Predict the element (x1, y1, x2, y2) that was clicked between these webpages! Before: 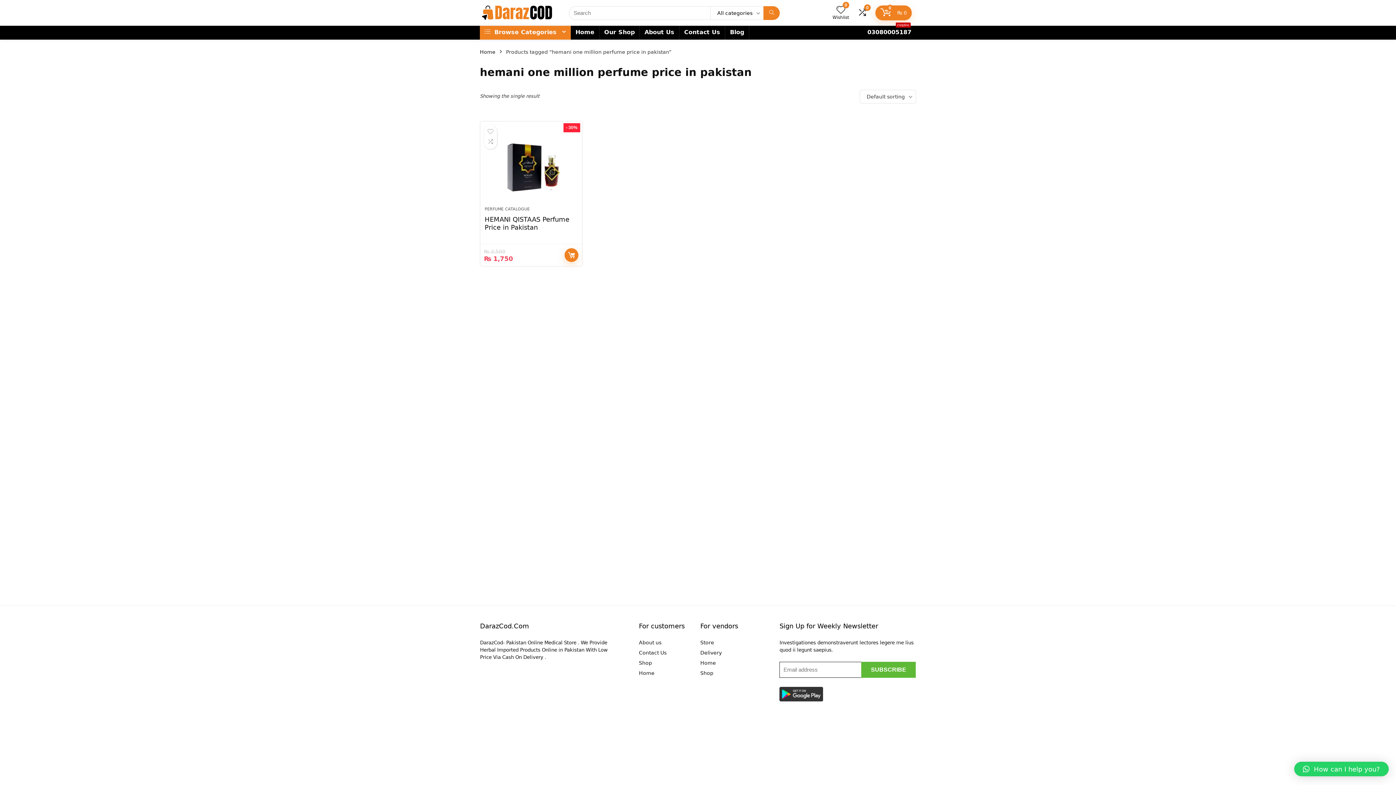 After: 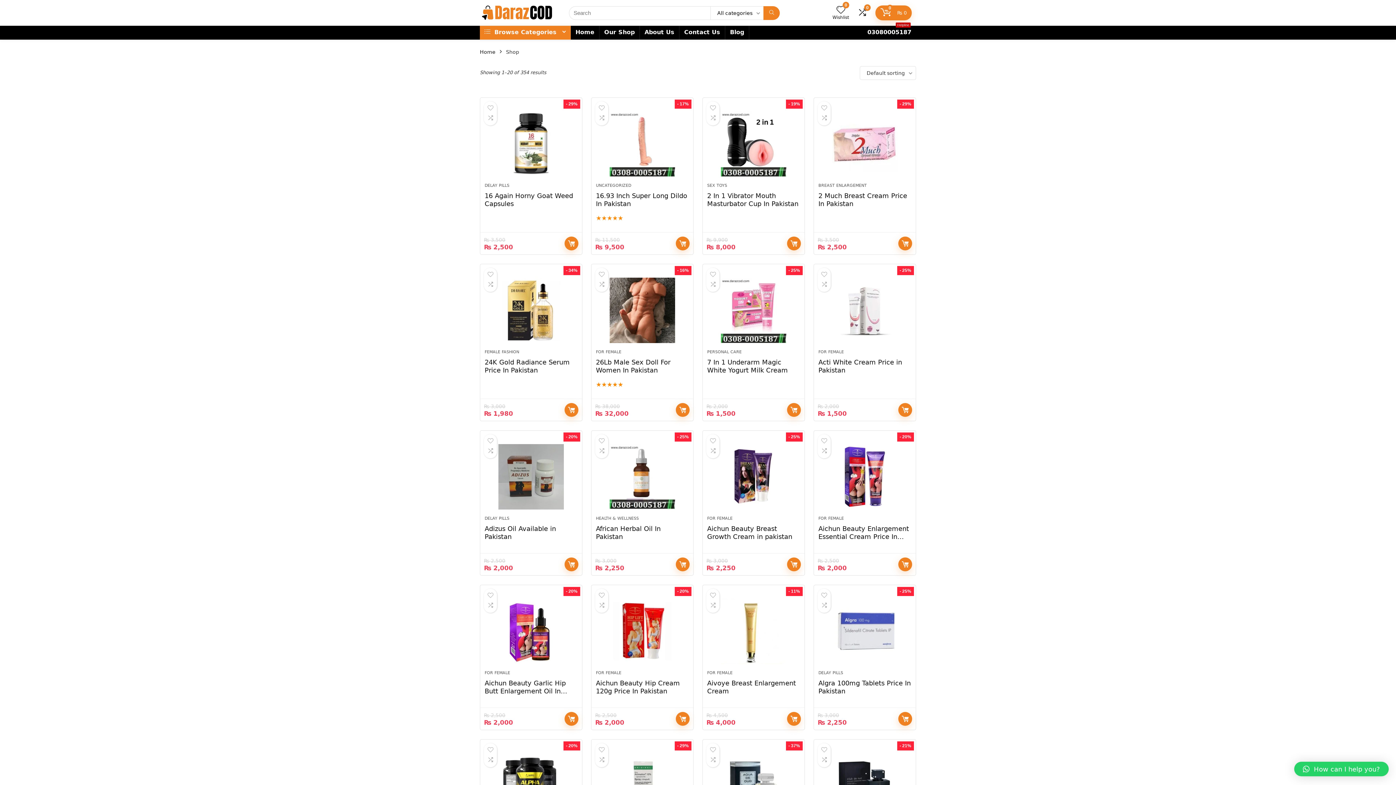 Action: bbox: (599, 25, 639, 39) label: Our Shop